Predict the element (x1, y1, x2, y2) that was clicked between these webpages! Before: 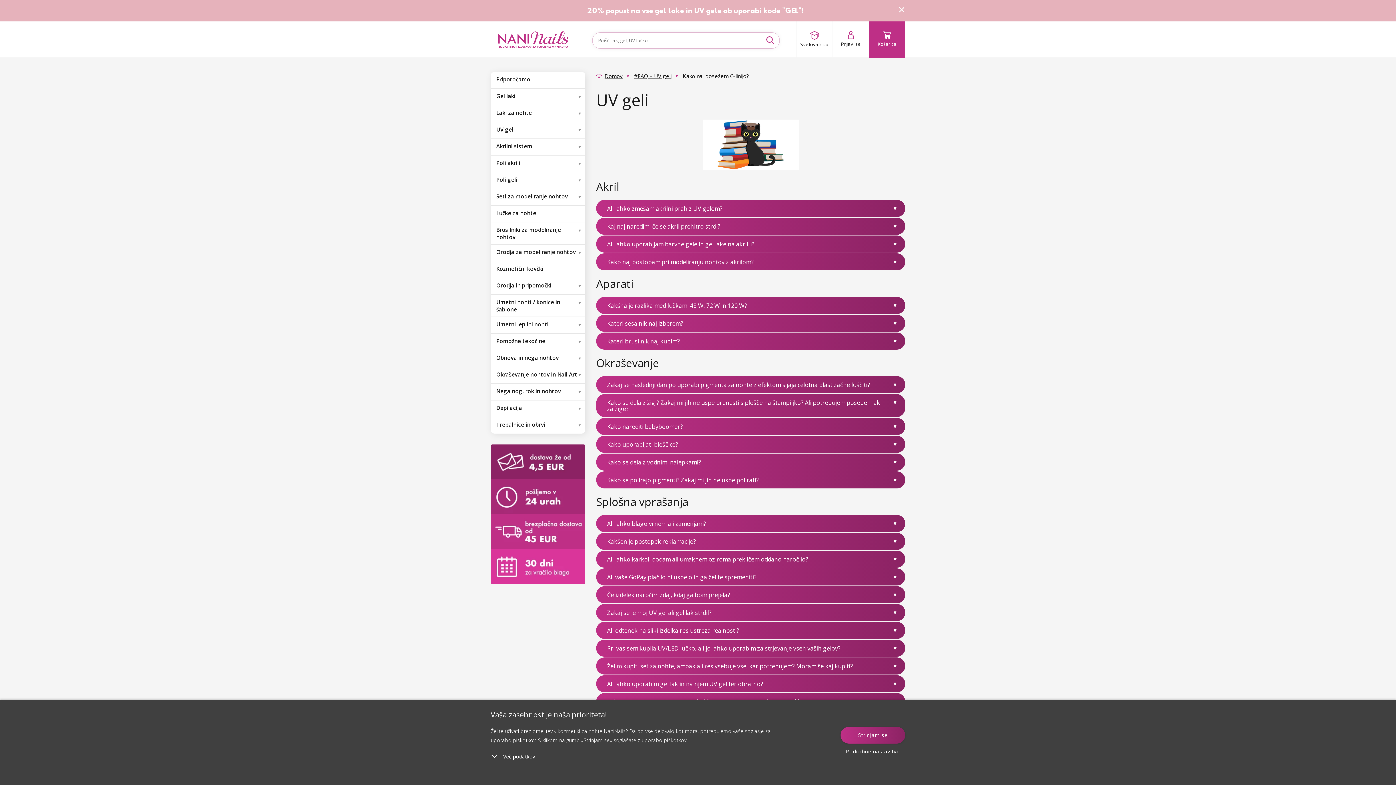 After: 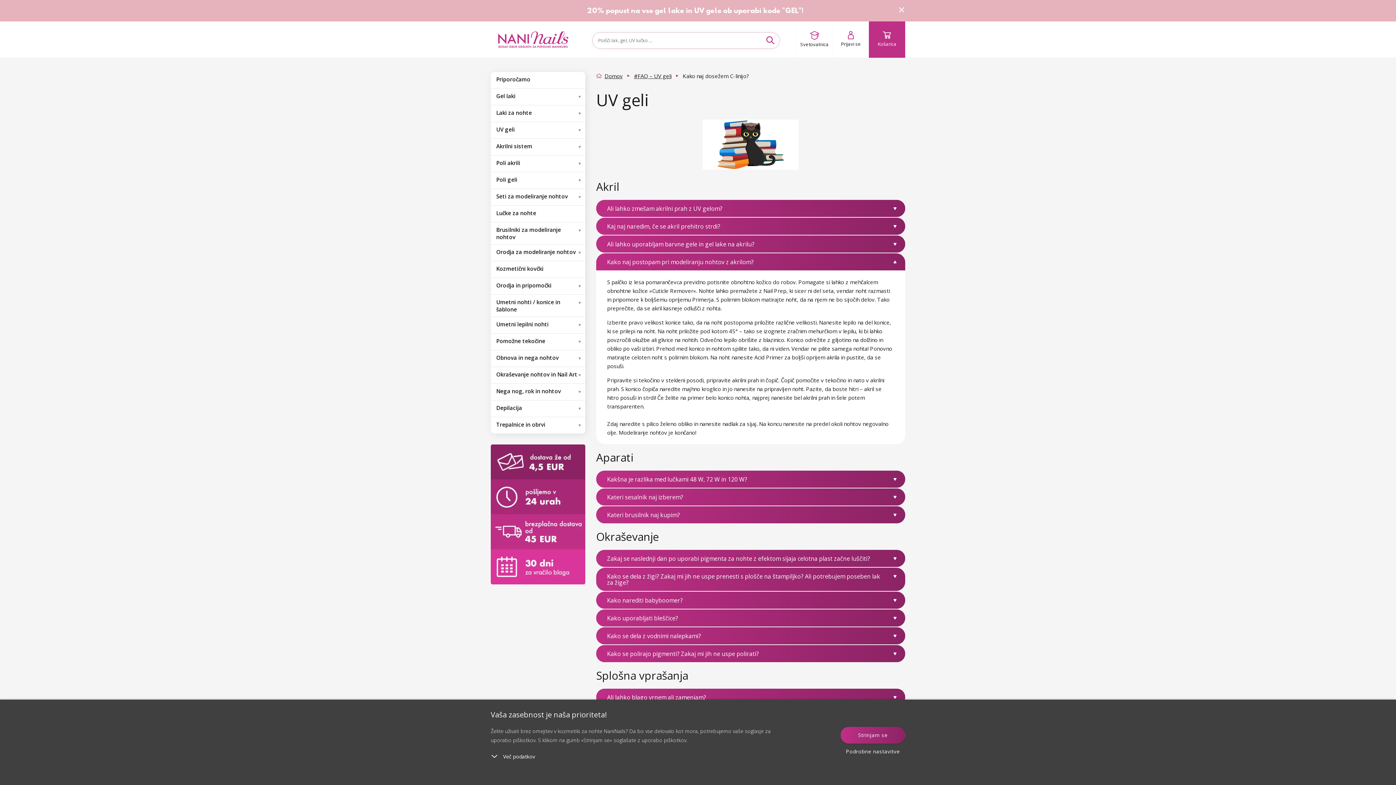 Action: bbox: (596, 253, 905, 270) label: Kako naj postopam pri modeliranju nohtov z akrilom?